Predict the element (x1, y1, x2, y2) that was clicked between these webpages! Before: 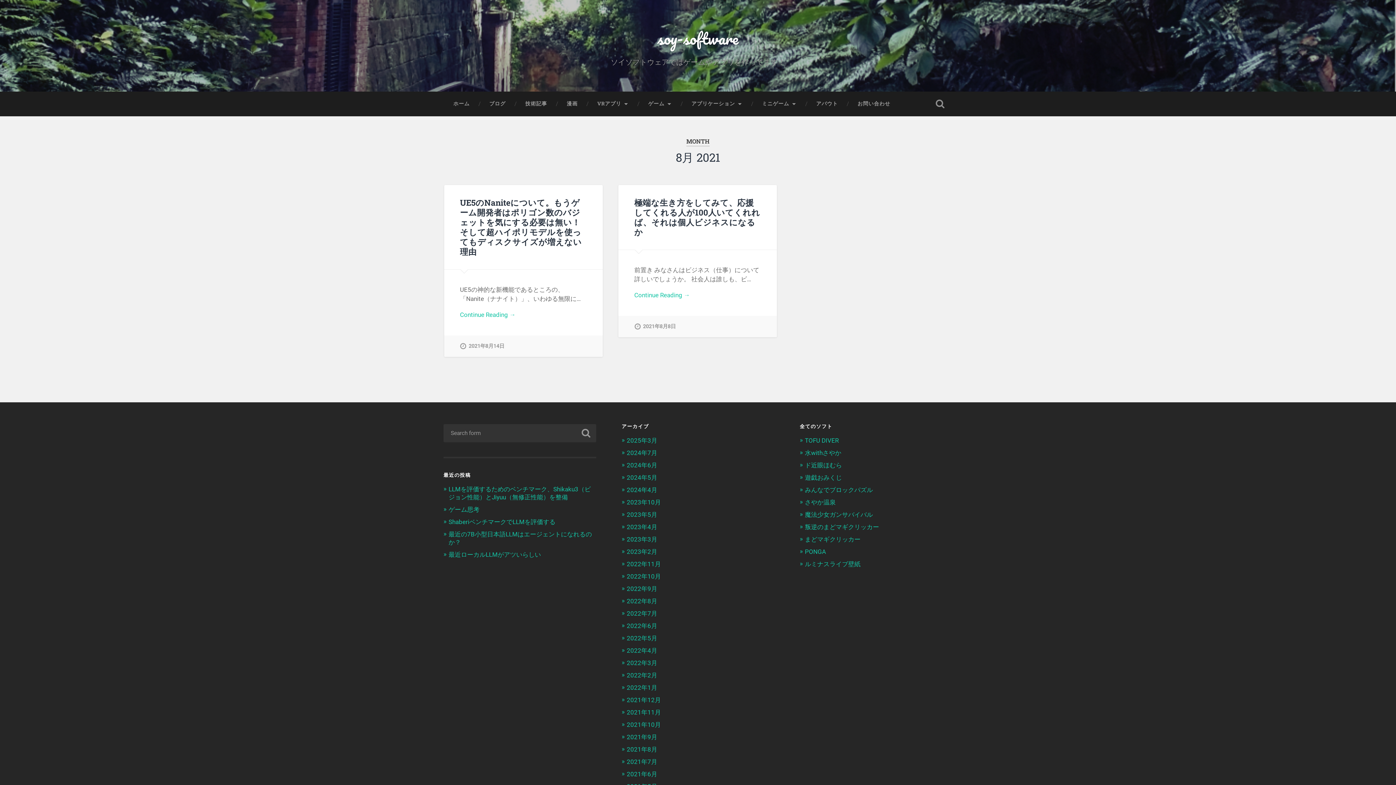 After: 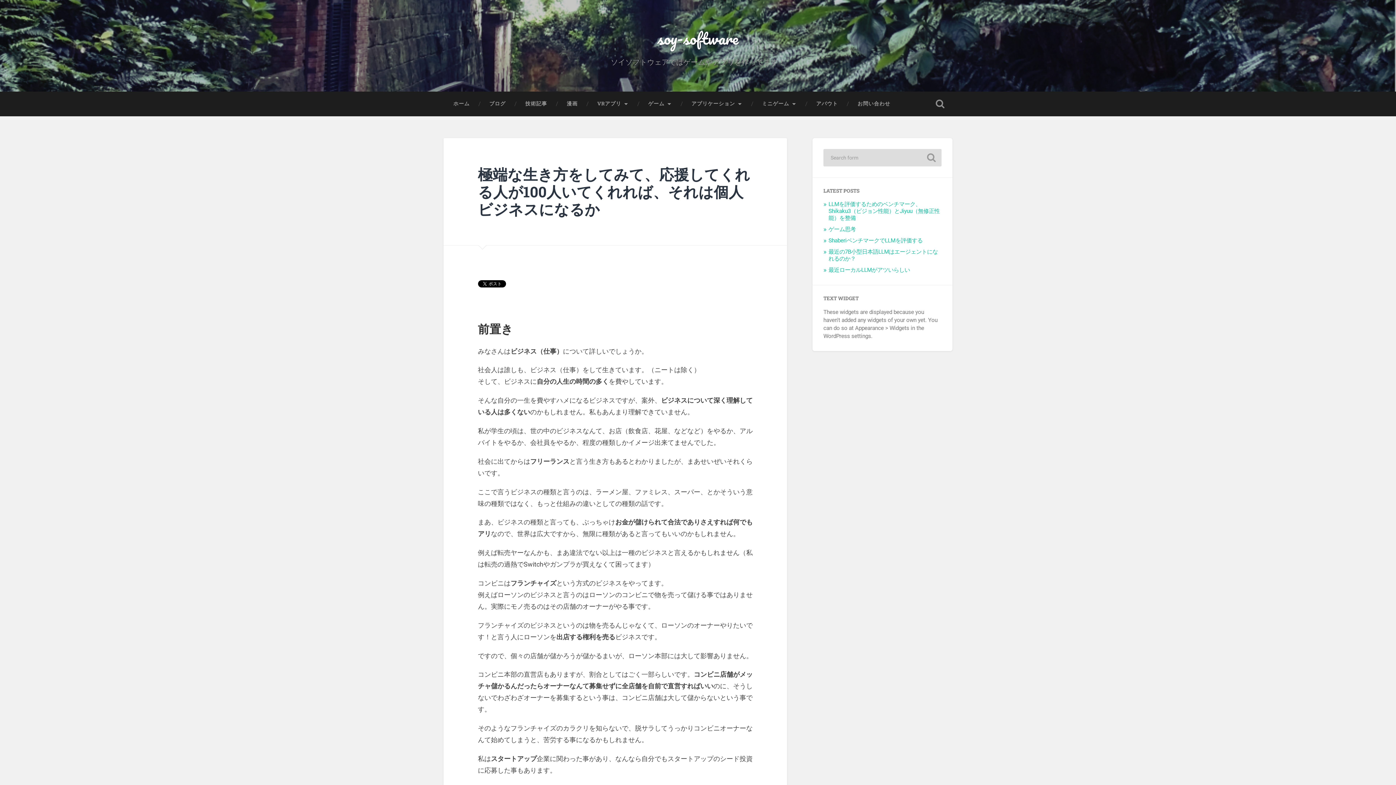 Action: label: 極端な生き方をしてみて、応援してくれる人が100人いてくれれば、それは個人ビジネスになるか bbox: (634, 197, 760, 237)